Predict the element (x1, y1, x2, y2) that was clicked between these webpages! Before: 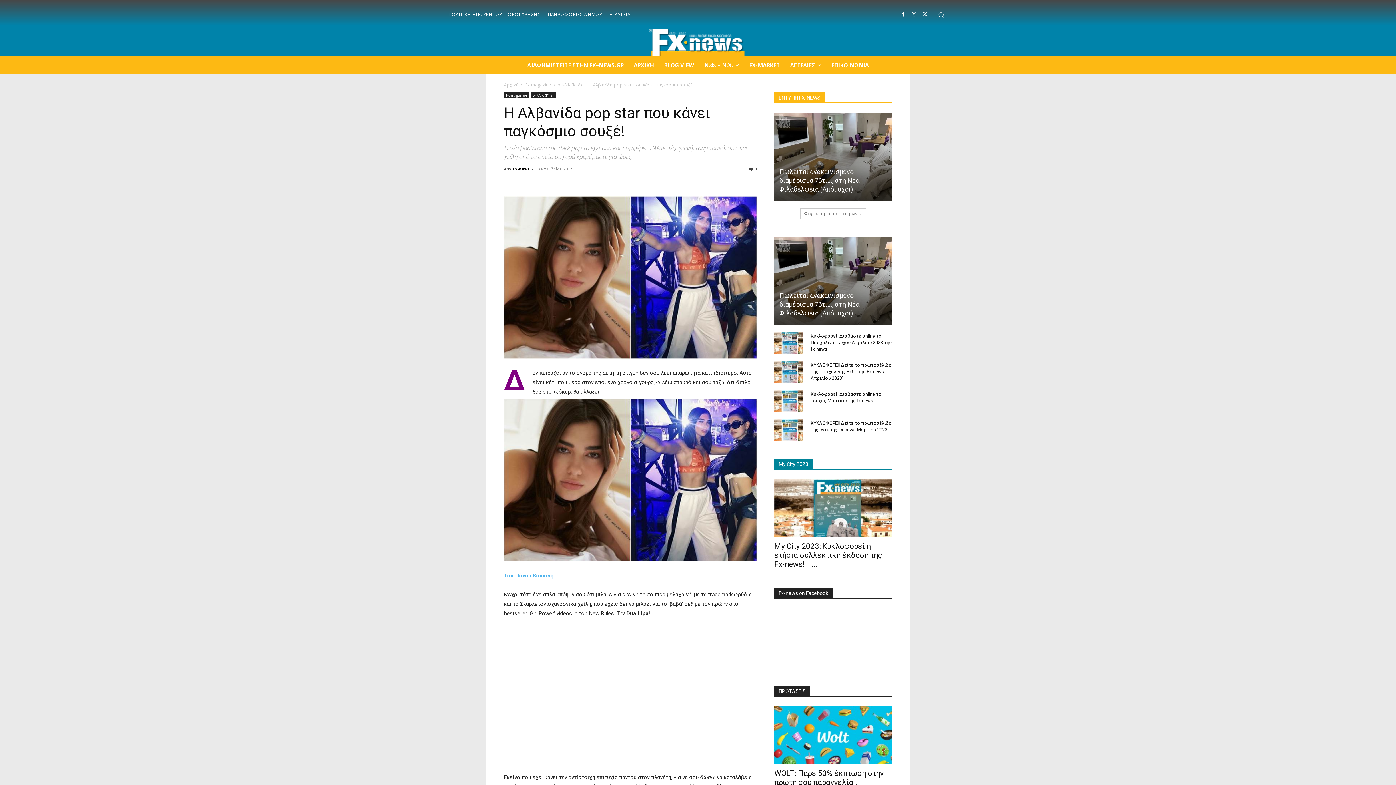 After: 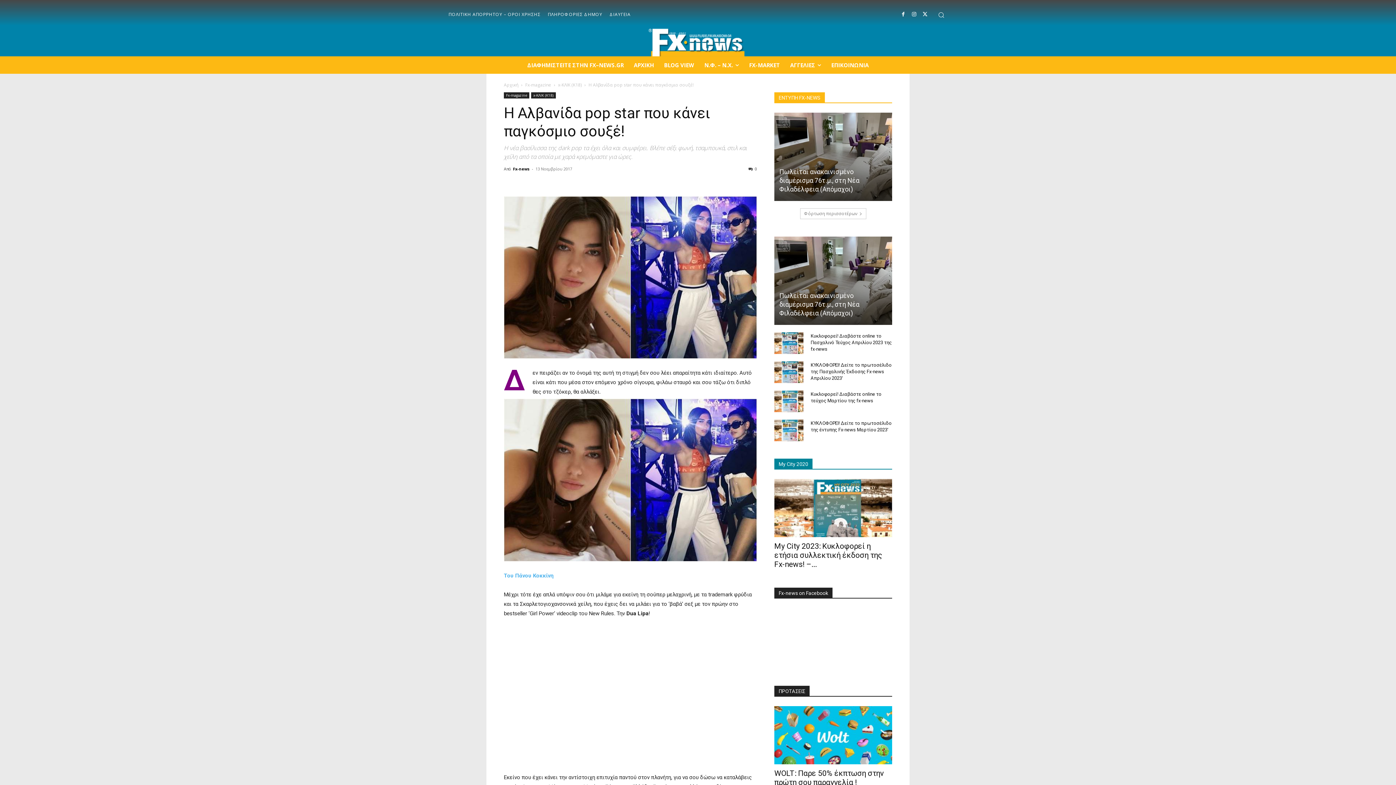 Action: bbox: (918, 8, 931, 20)